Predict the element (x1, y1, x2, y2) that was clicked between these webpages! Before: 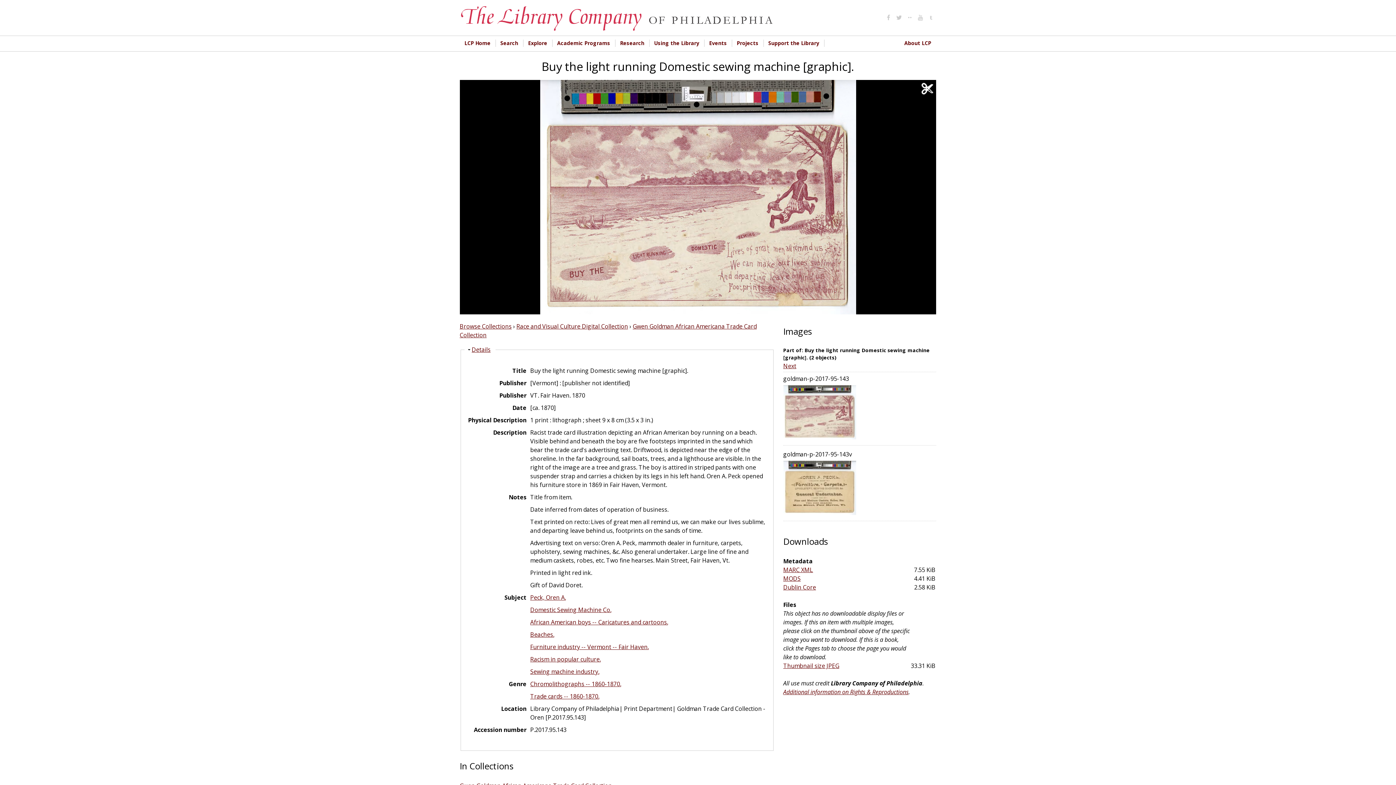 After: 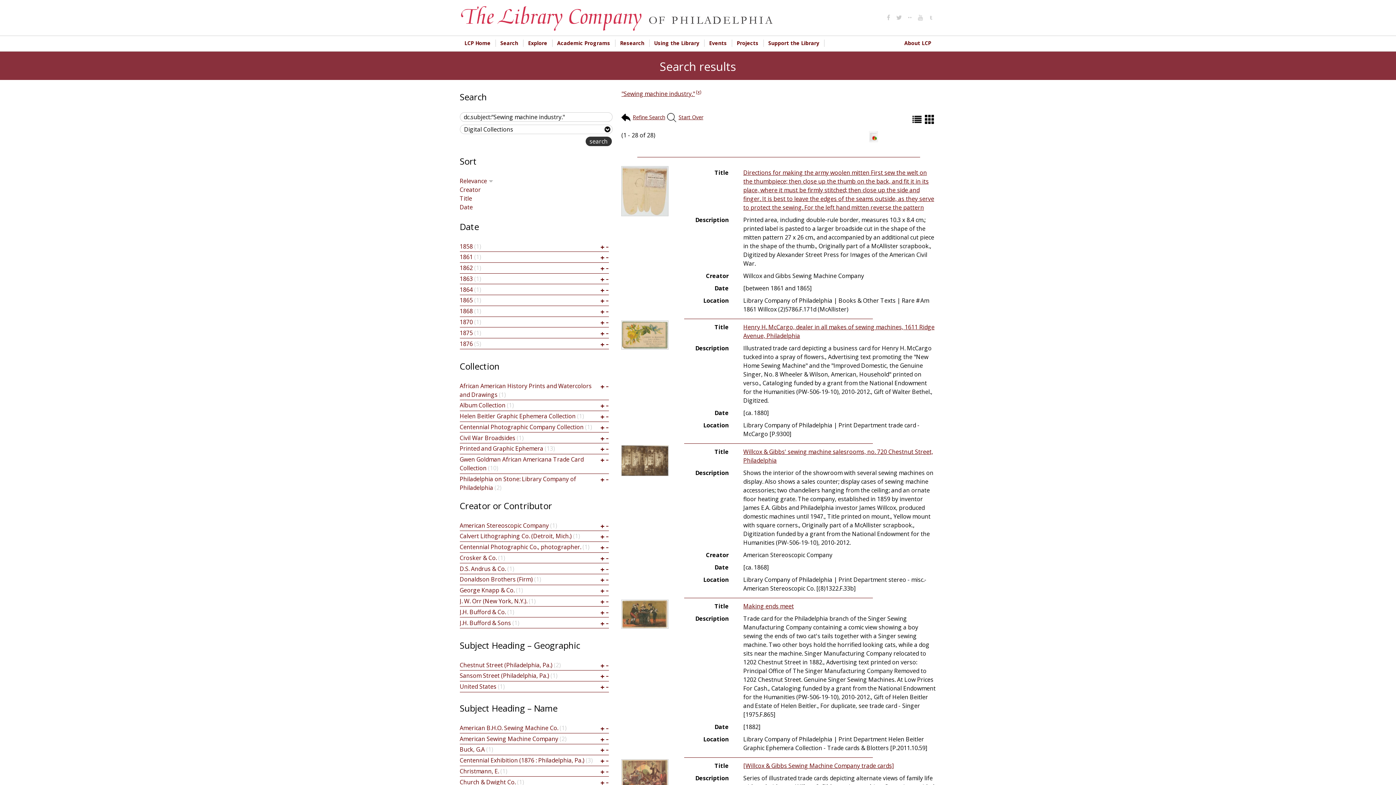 Action: label: Sewing machine industry. bbox: (530, 668, 599, 676)